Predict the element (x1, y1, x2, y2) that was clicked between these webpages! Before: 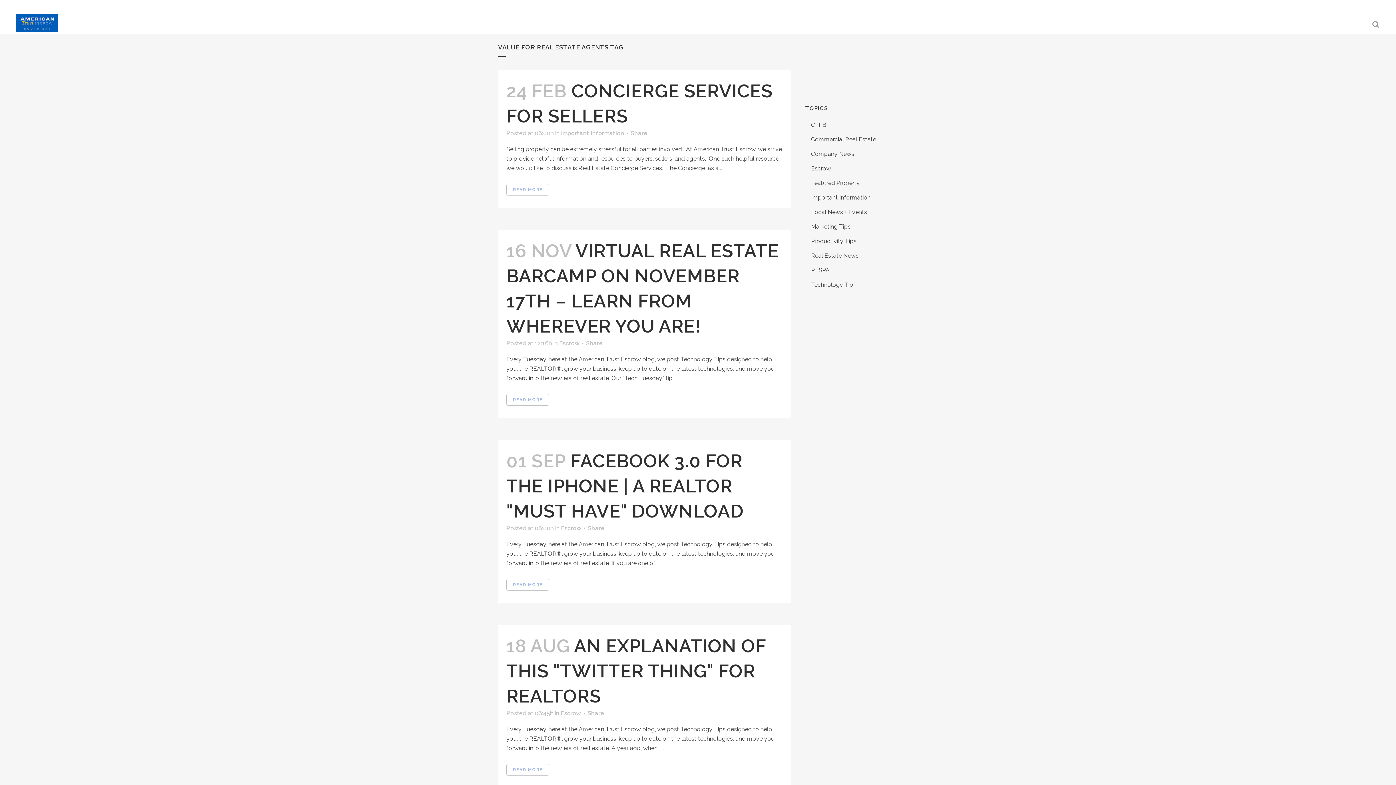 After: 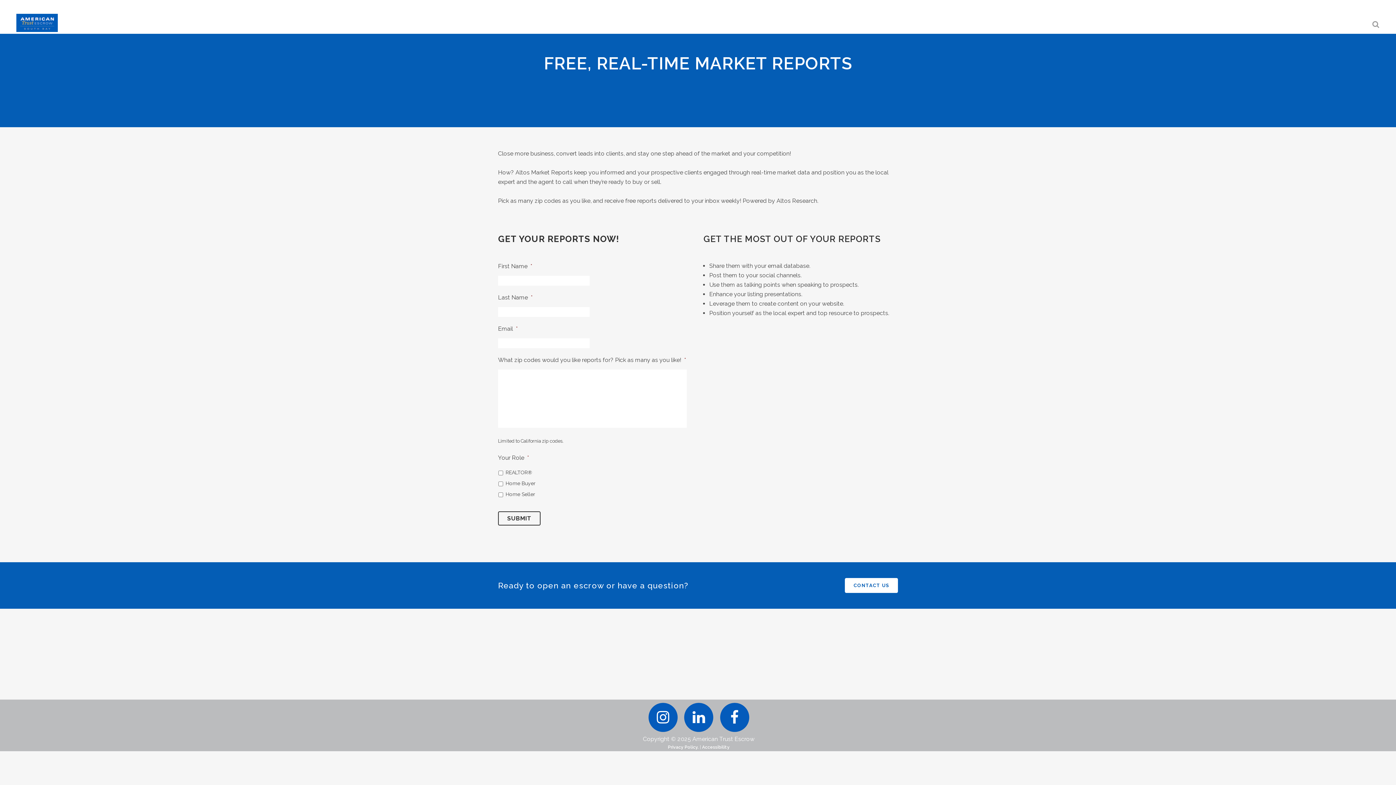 Action: bbox: (755, 12, 843, 33) label: FREE MARKET REPORTS